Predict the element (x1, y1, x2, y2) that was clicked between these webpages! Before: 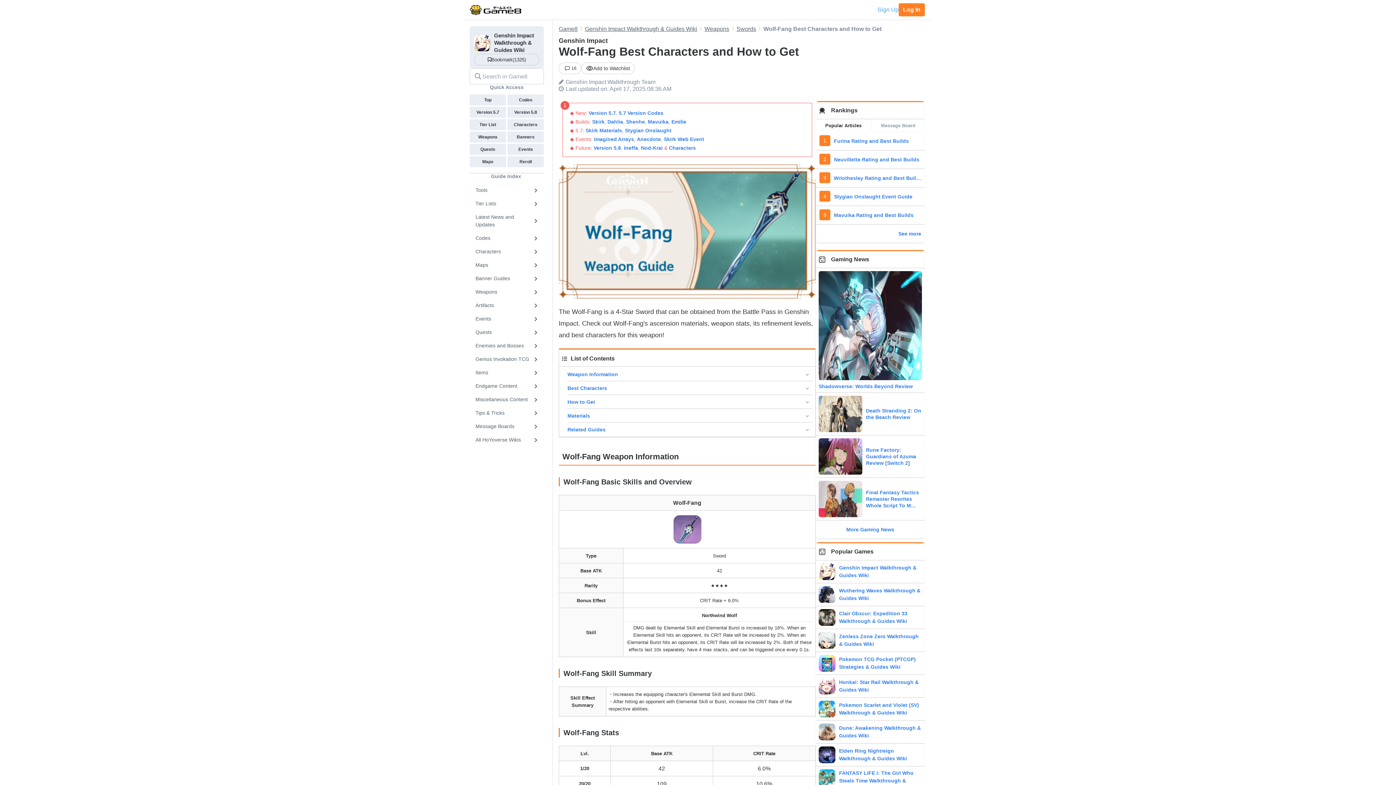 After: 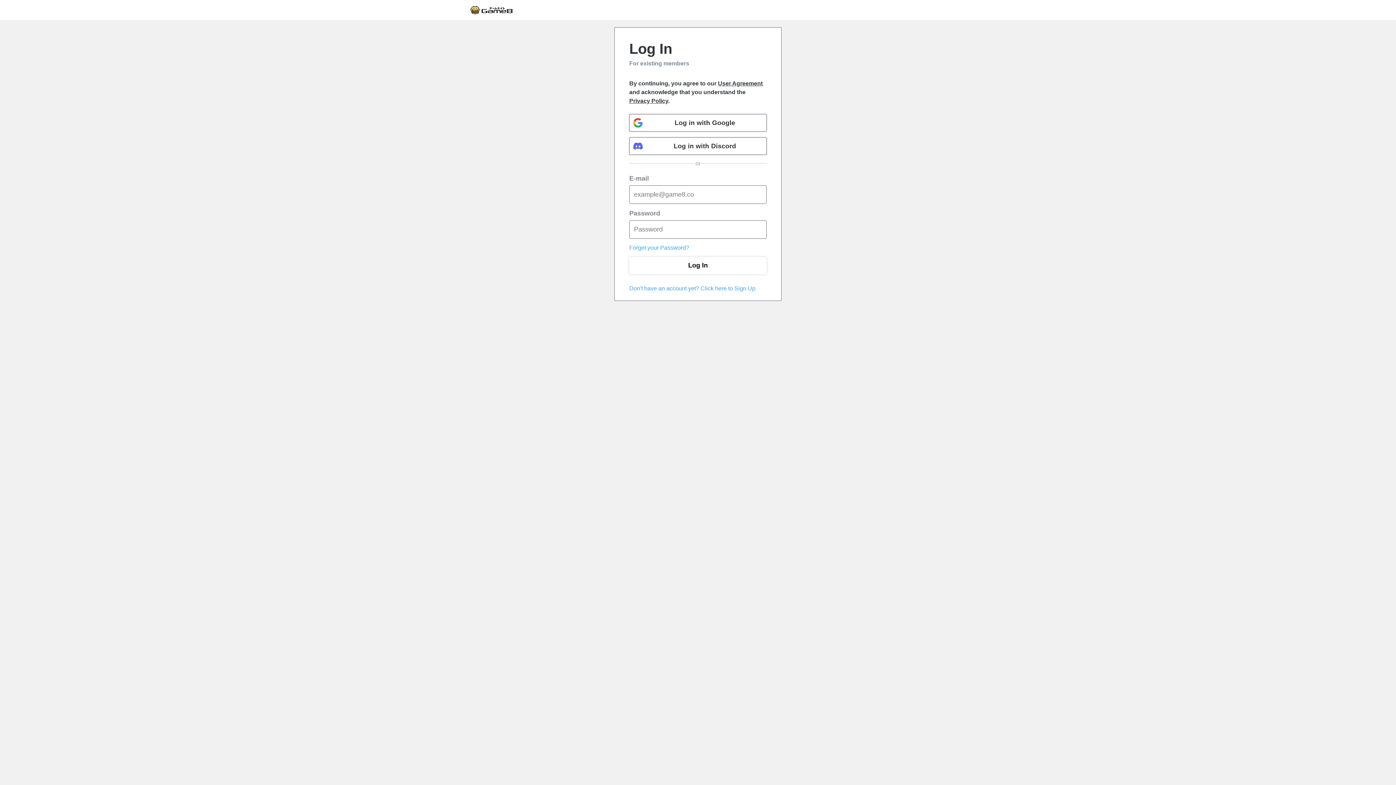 Action: label: Log In bbox: (898, 3, 925, 16)